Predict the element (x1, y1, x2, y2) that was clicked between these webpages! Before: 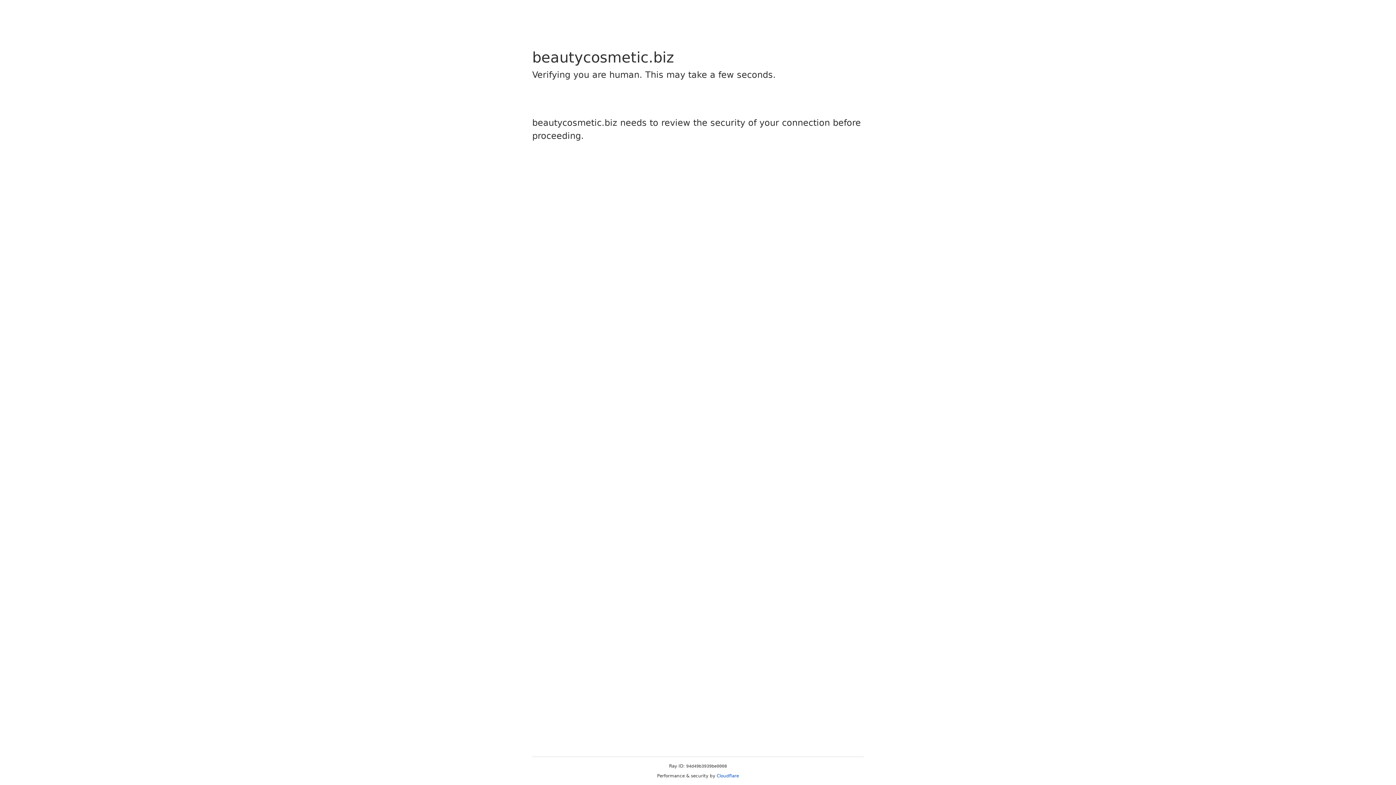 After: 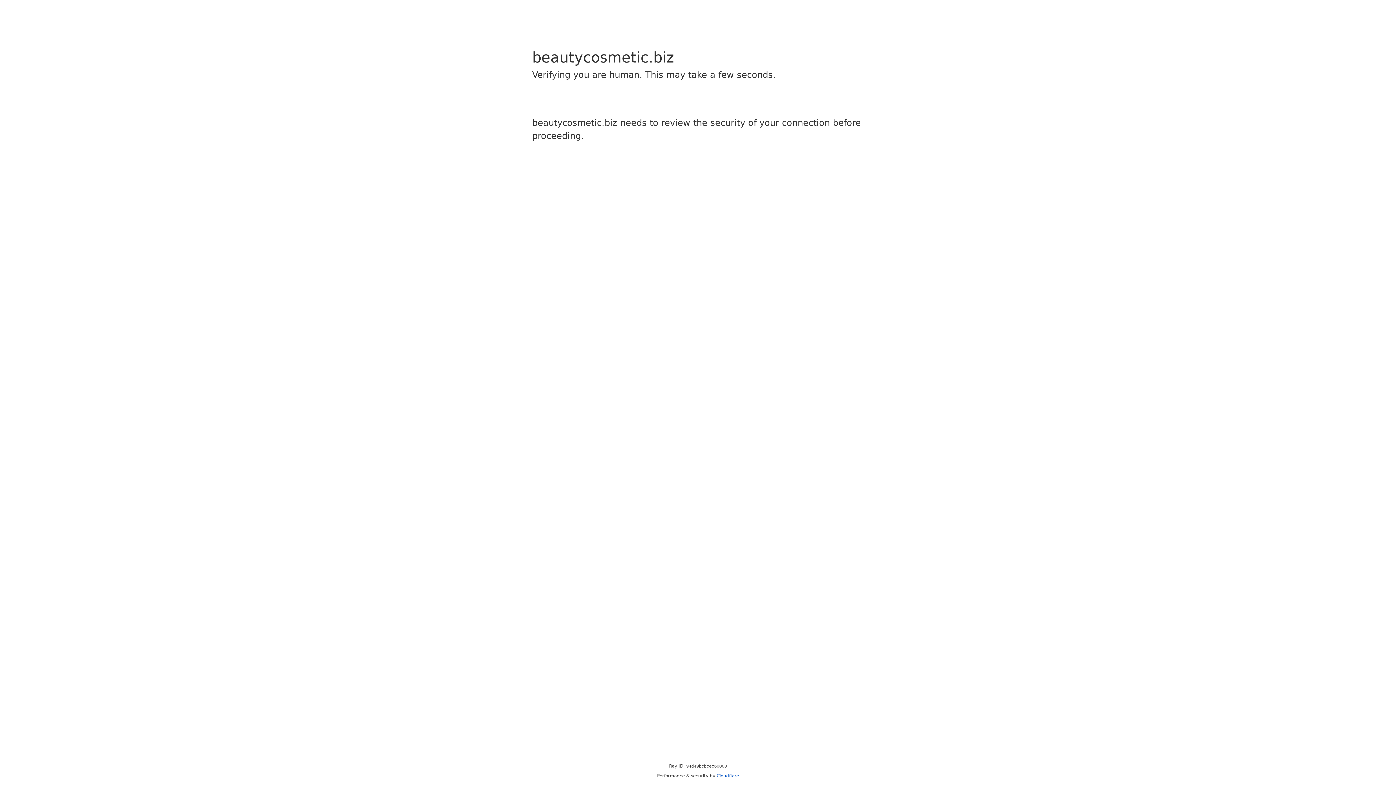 Action: label: Cloudflare bbox: (716, 773, 739, 778)